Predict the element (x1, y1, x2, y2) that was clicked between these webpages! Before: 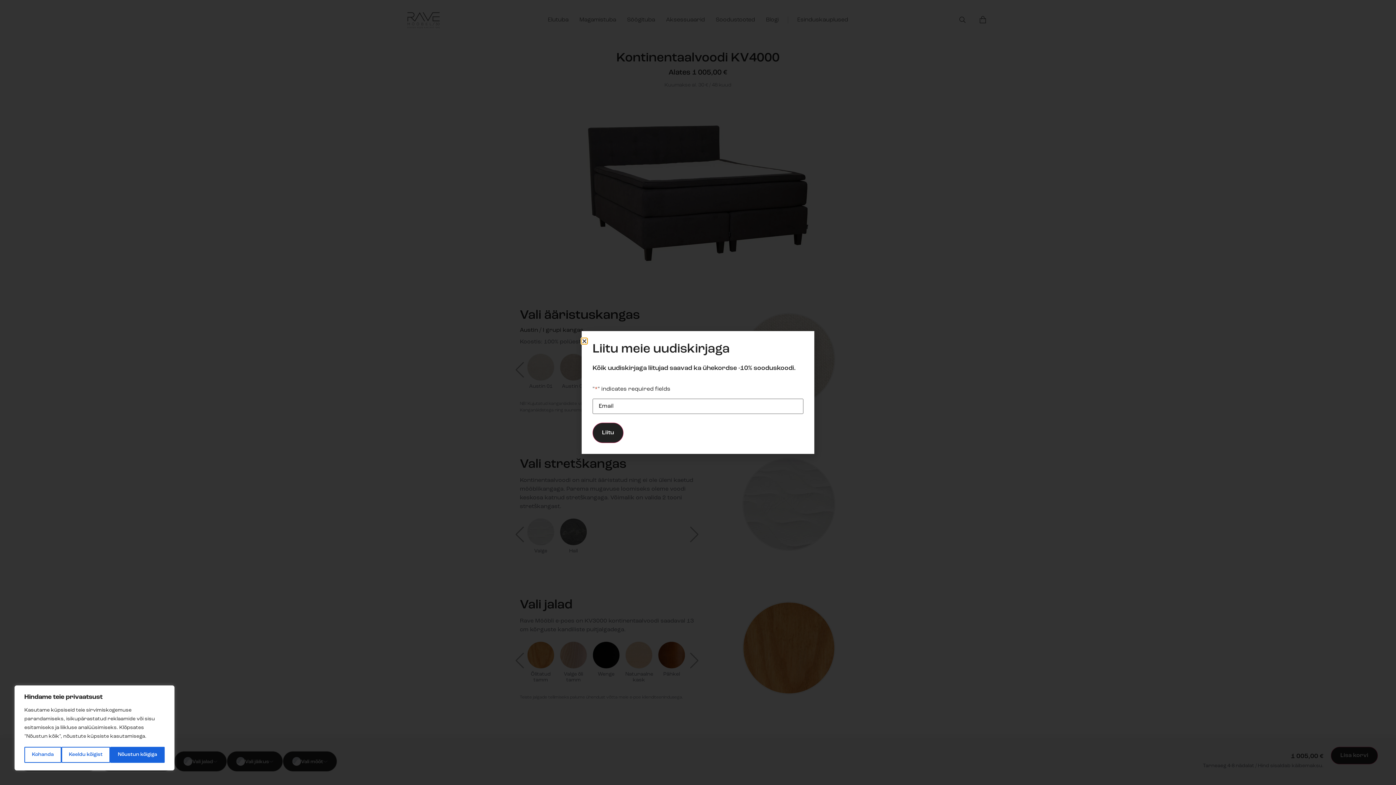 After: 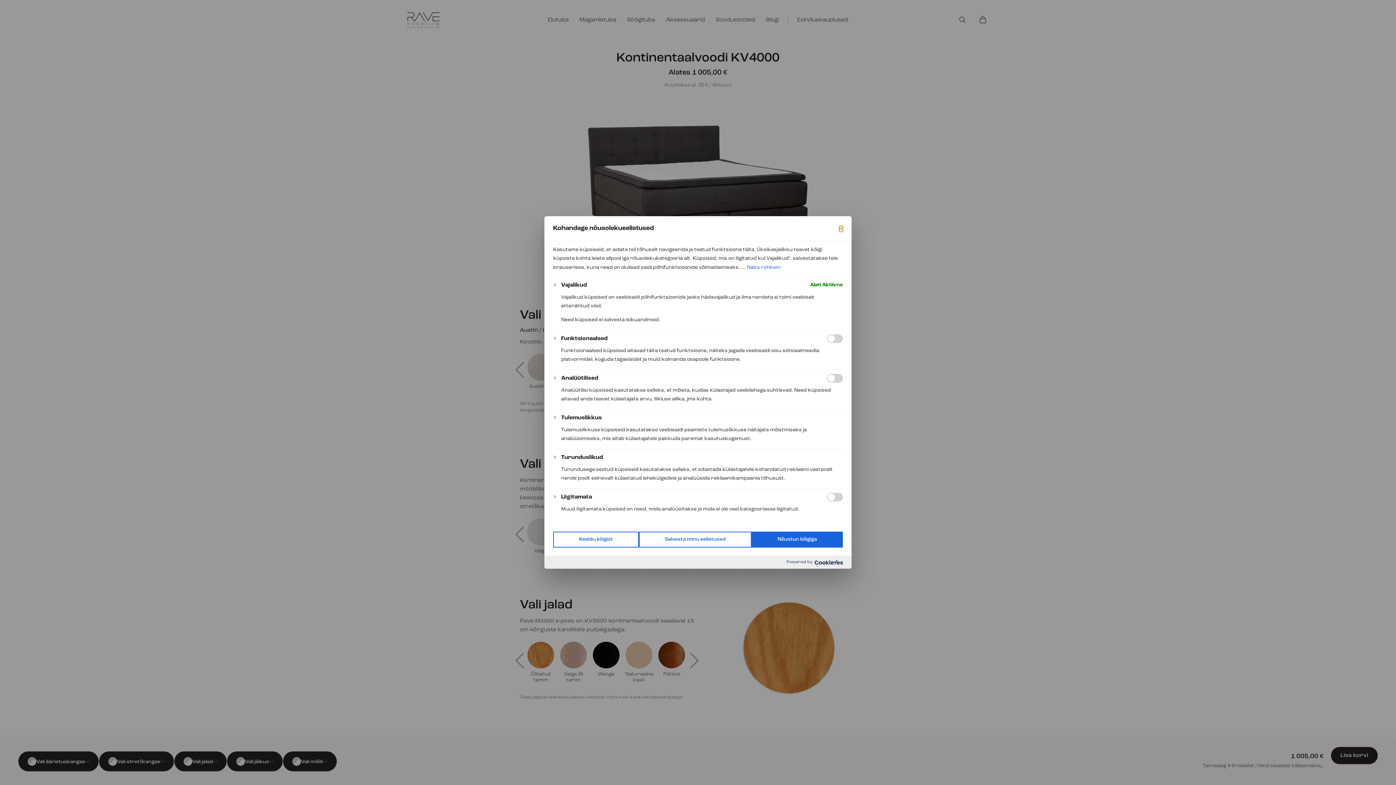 Action: bbox: (24, 747, 61, 763) label: Kohanda